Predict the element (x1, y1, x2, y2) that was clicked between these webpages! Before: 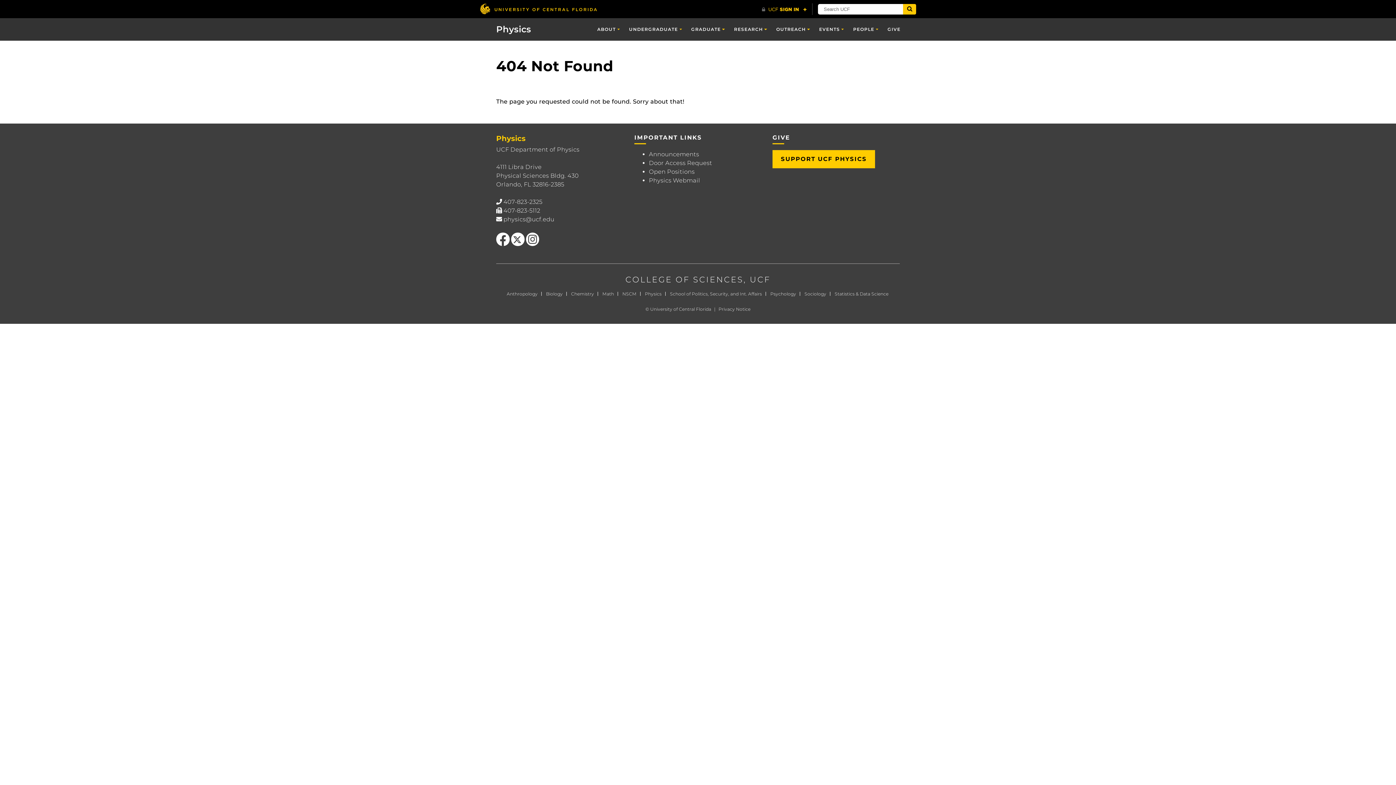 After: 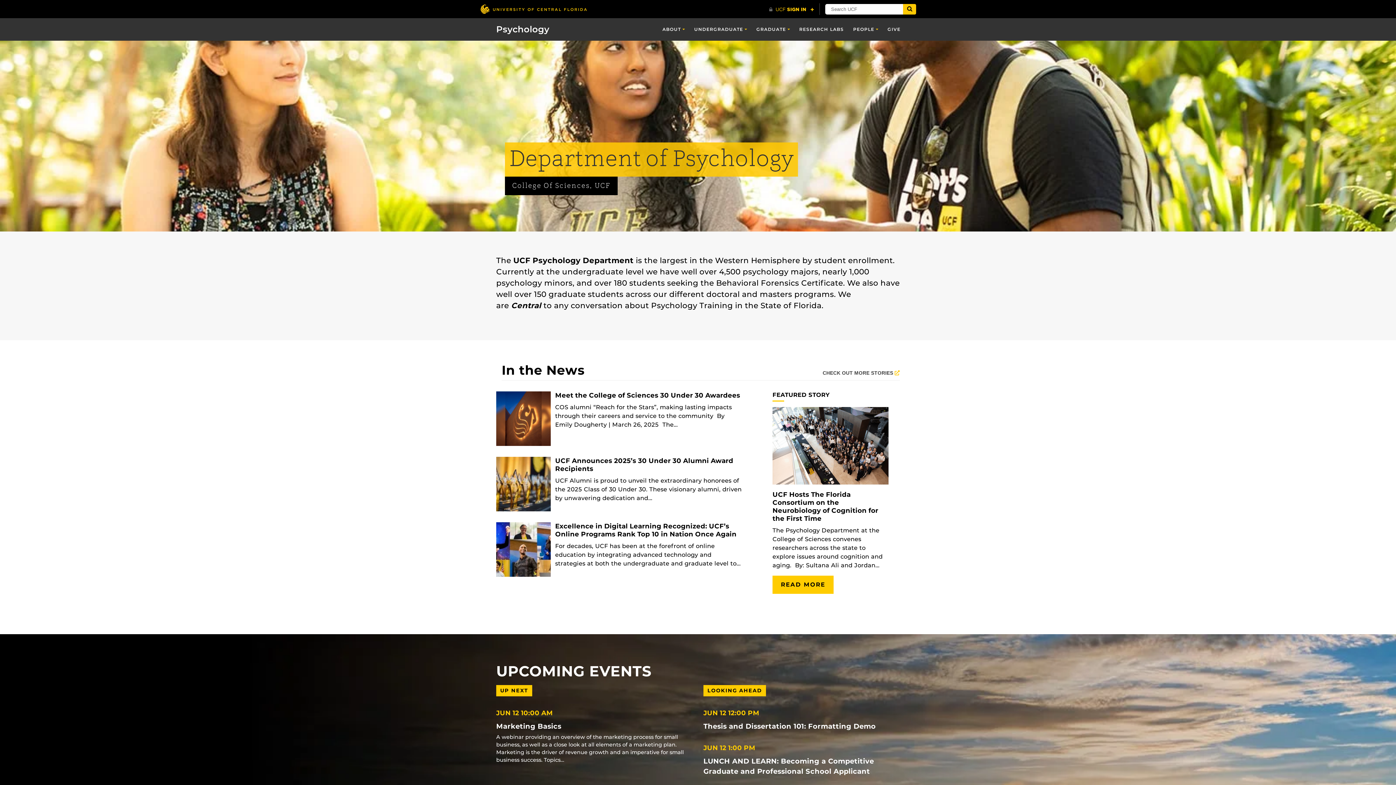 Action: bbox: (770, 291, 796, 296) label: Psychology